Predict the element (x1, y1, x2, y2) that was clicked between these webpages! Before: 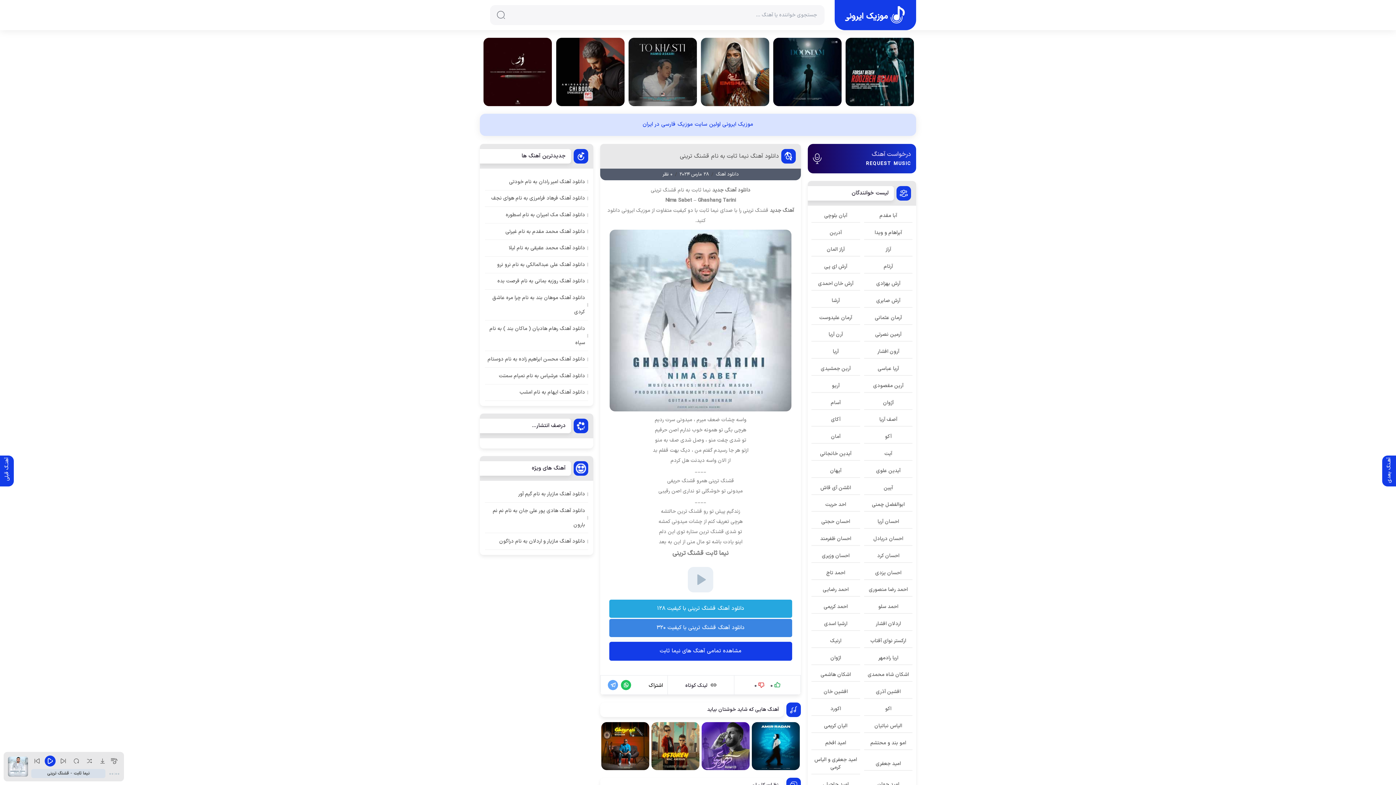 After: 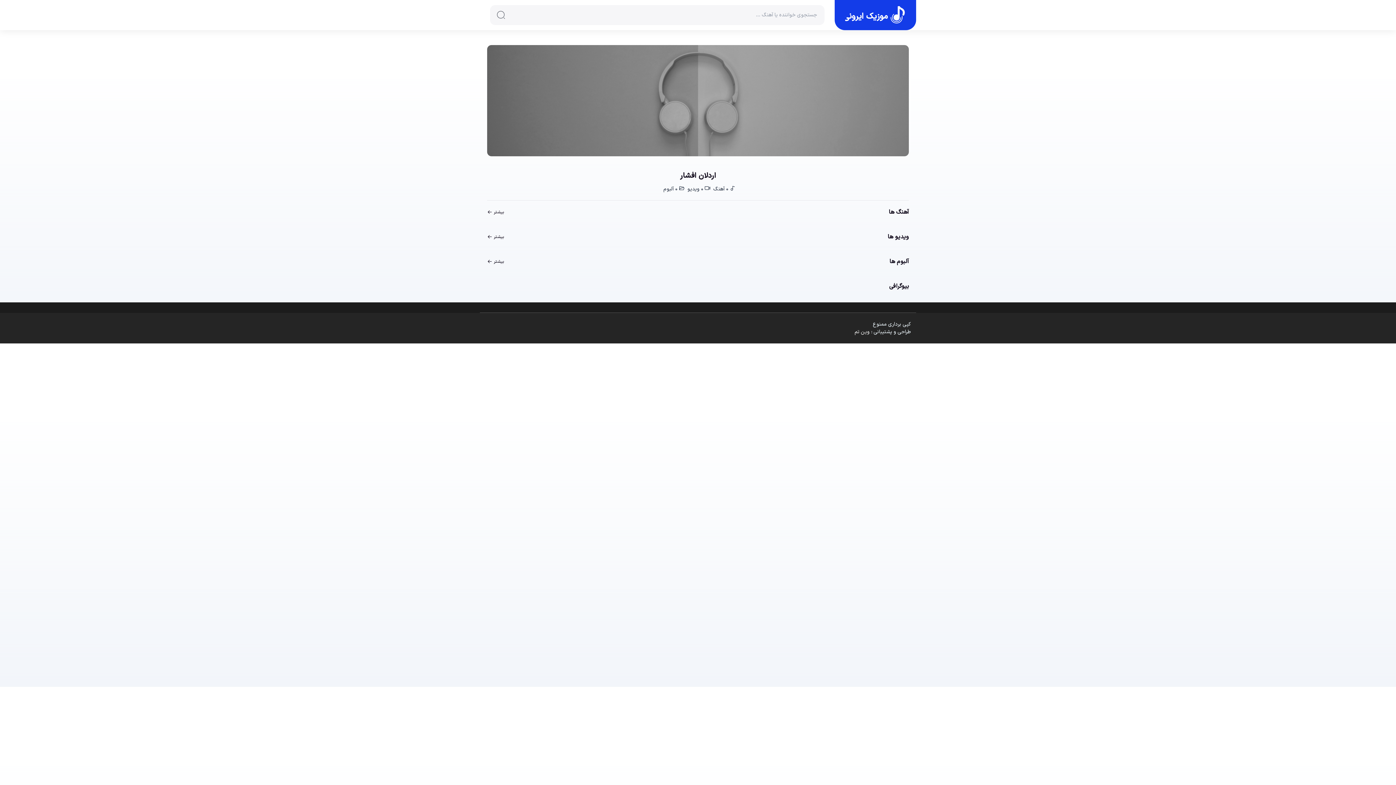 Action: bbox: (864, 617, 912, 631) label: اردلان افشار